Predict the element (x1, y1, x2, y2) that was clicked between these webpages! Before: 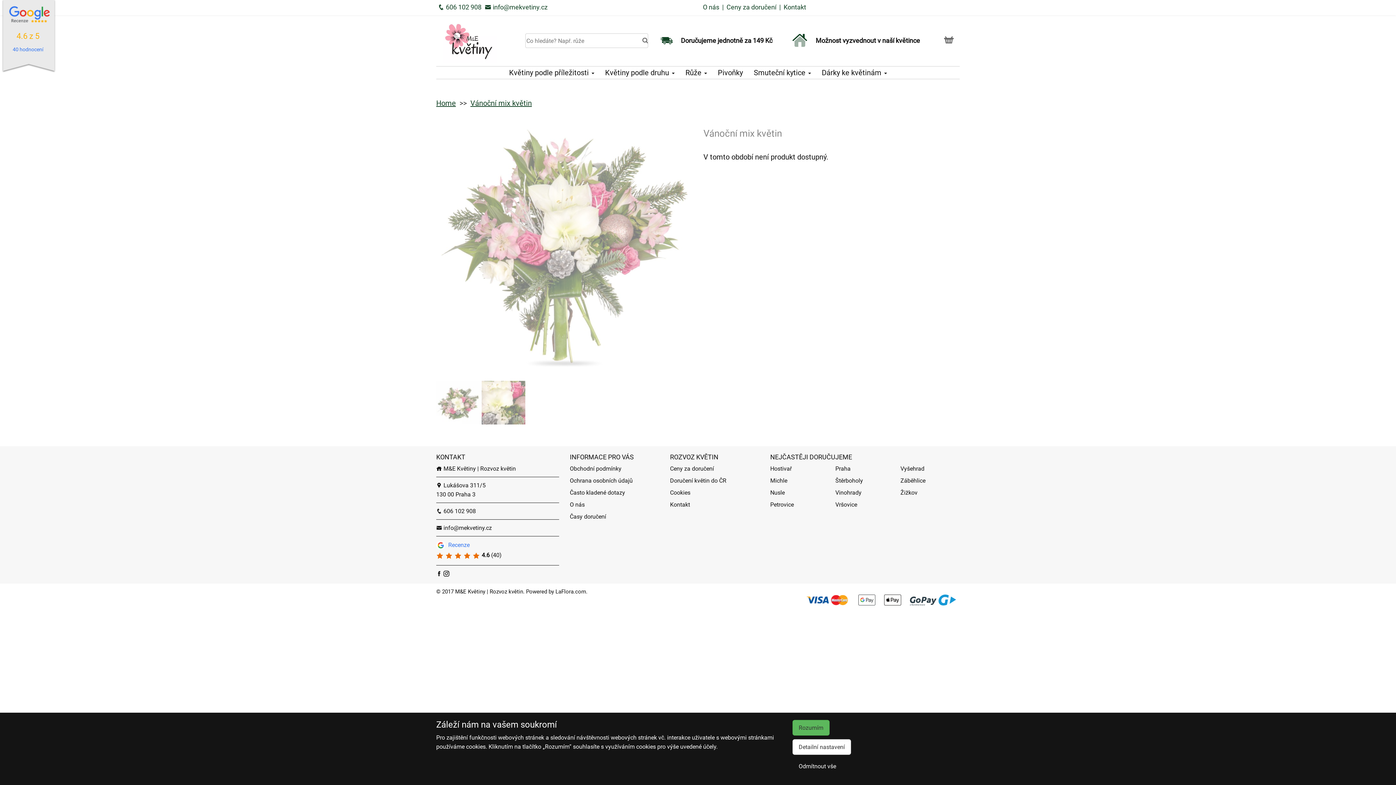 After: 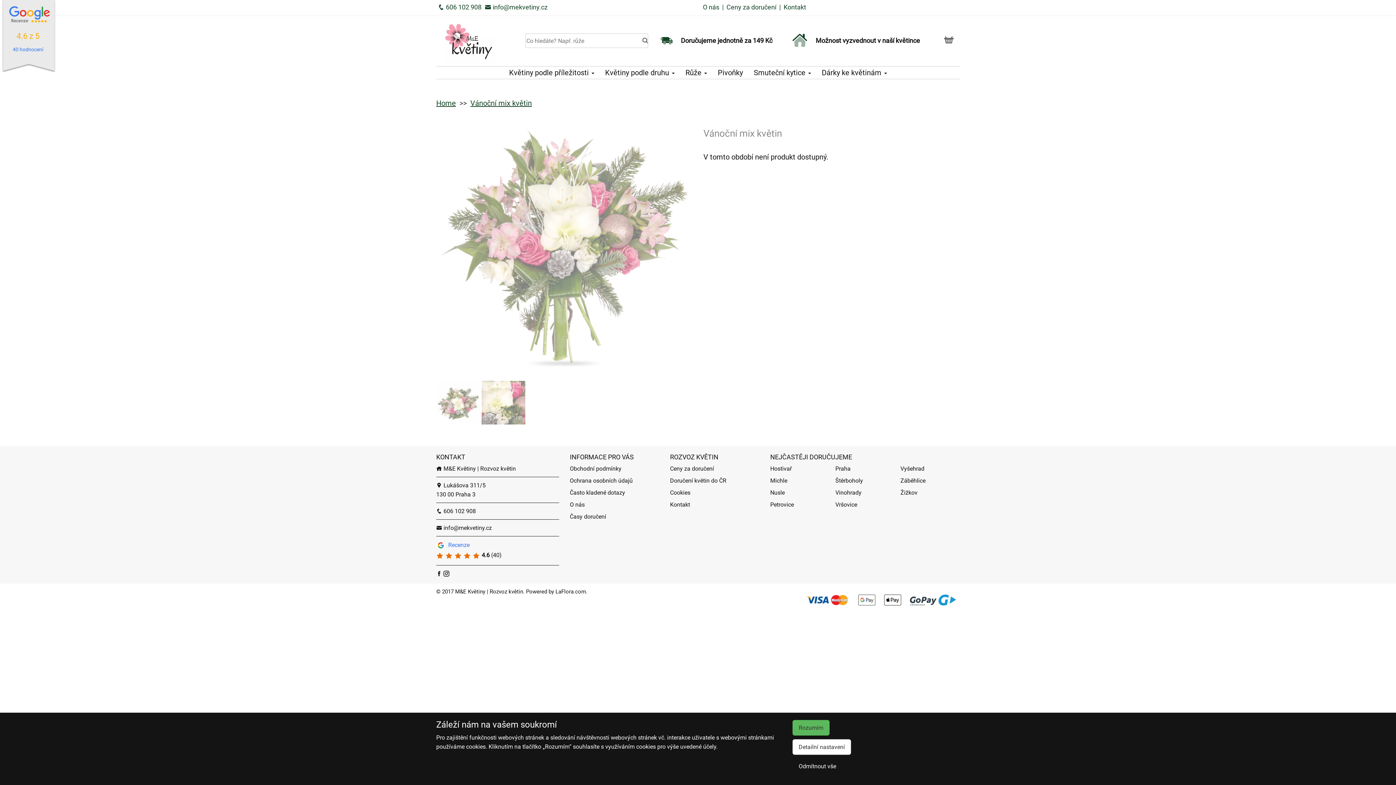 Action: bbox: (470, 98, 532, 107) label: Vánoční mix květin